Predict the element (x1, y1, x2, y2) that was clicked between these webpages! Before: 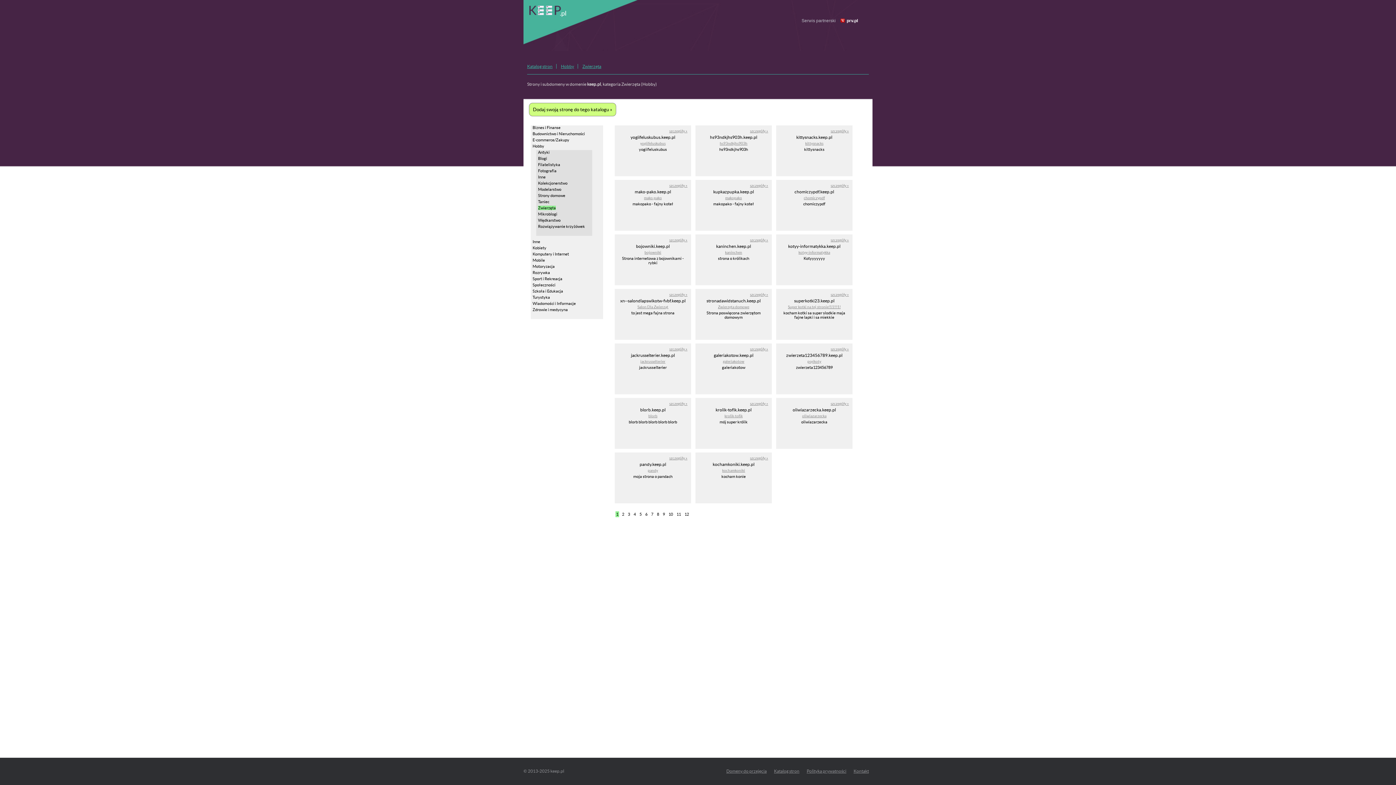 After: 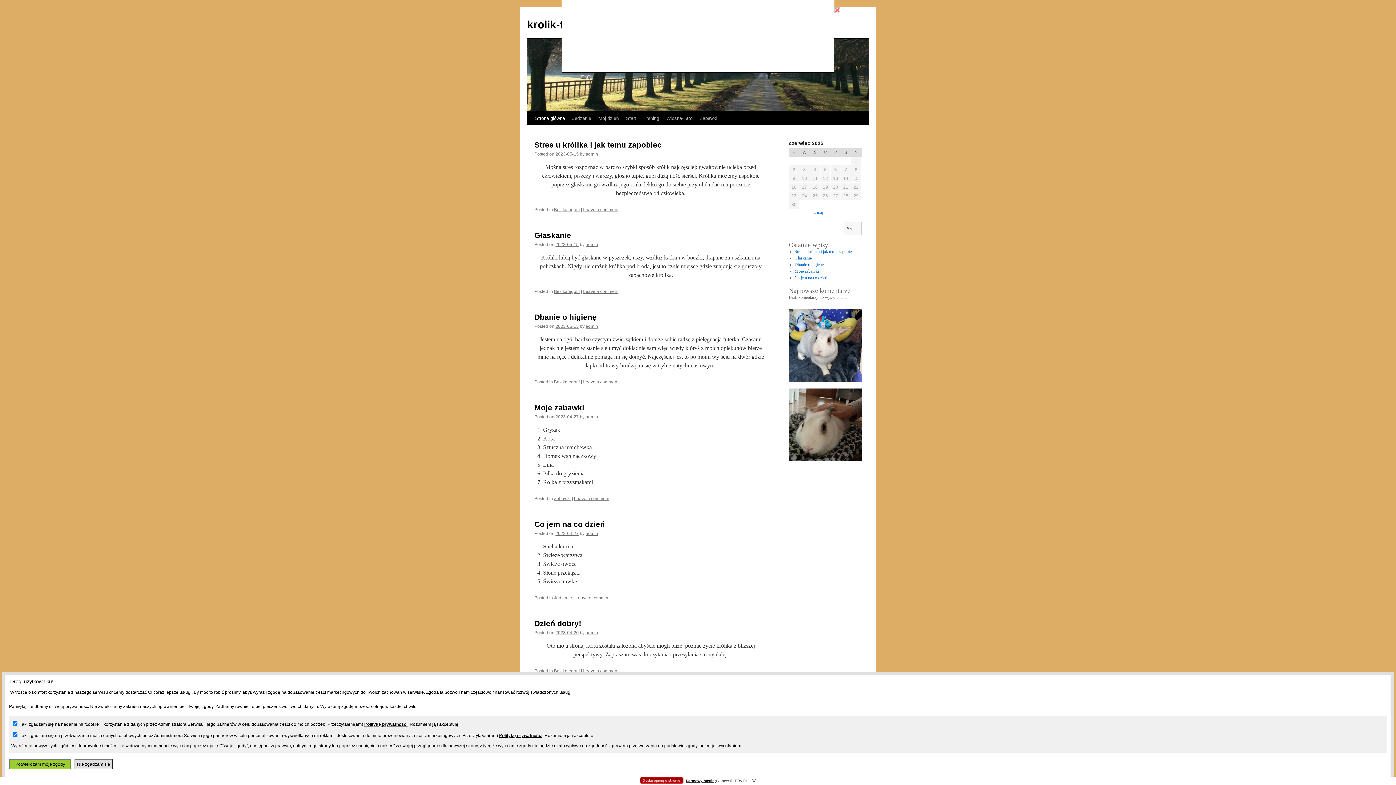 Action: bbox: (724, 414, 742, 418) label: krolik-tofik